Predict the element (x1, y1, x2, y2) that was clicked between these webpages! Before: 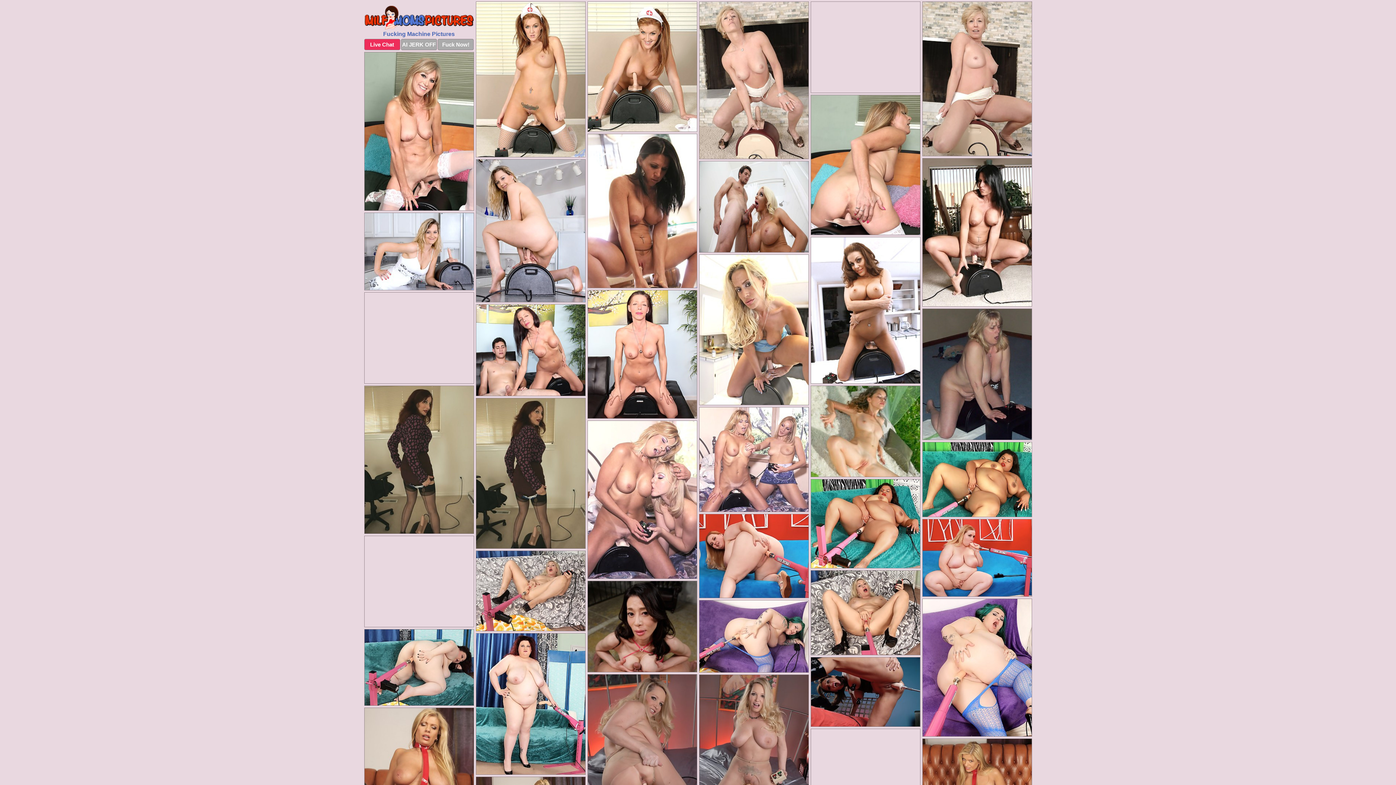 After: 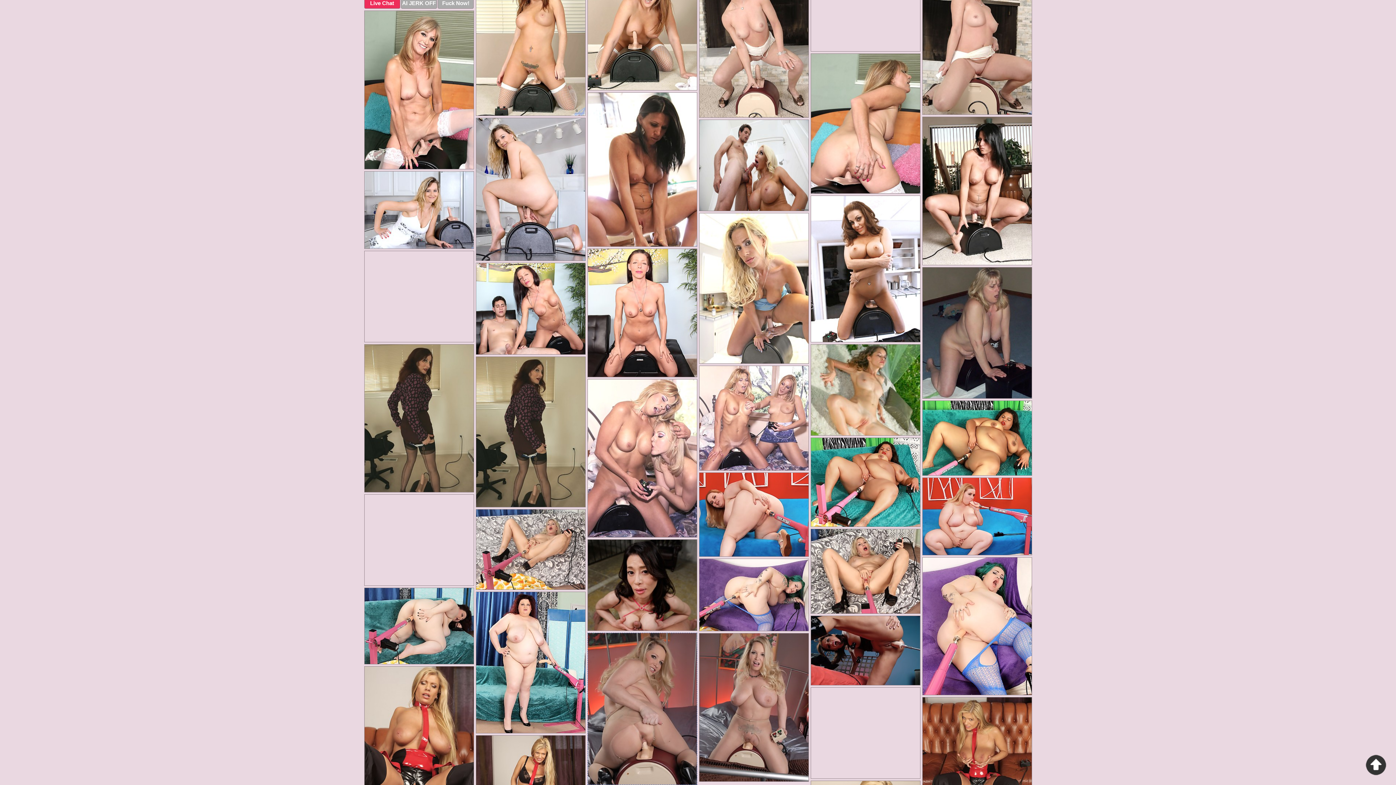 Action: bbox: (587, 674, 697, 826)